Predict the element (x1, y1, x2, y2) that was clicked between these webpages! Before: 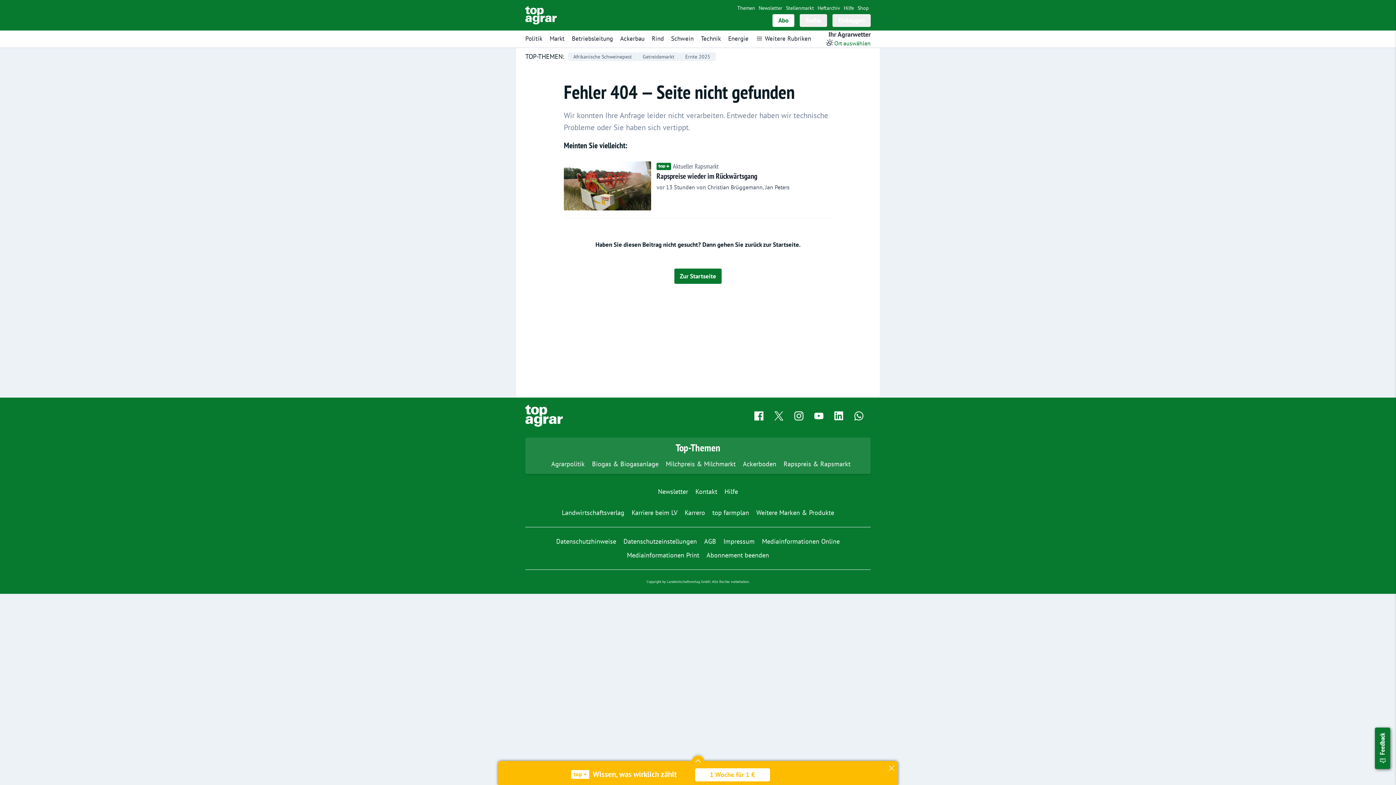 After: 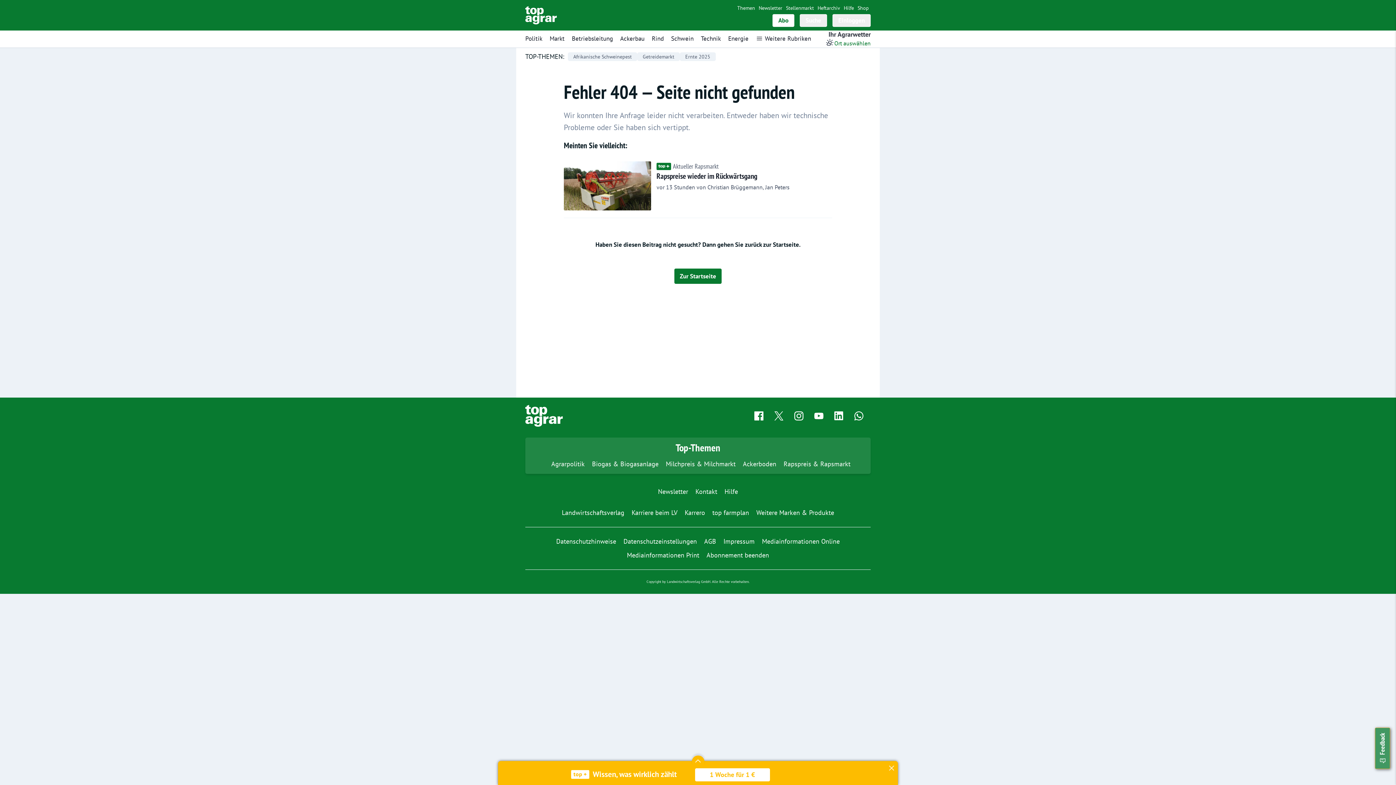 Action: label:  Feedback bbox: (1375, 728, 1390, 769)